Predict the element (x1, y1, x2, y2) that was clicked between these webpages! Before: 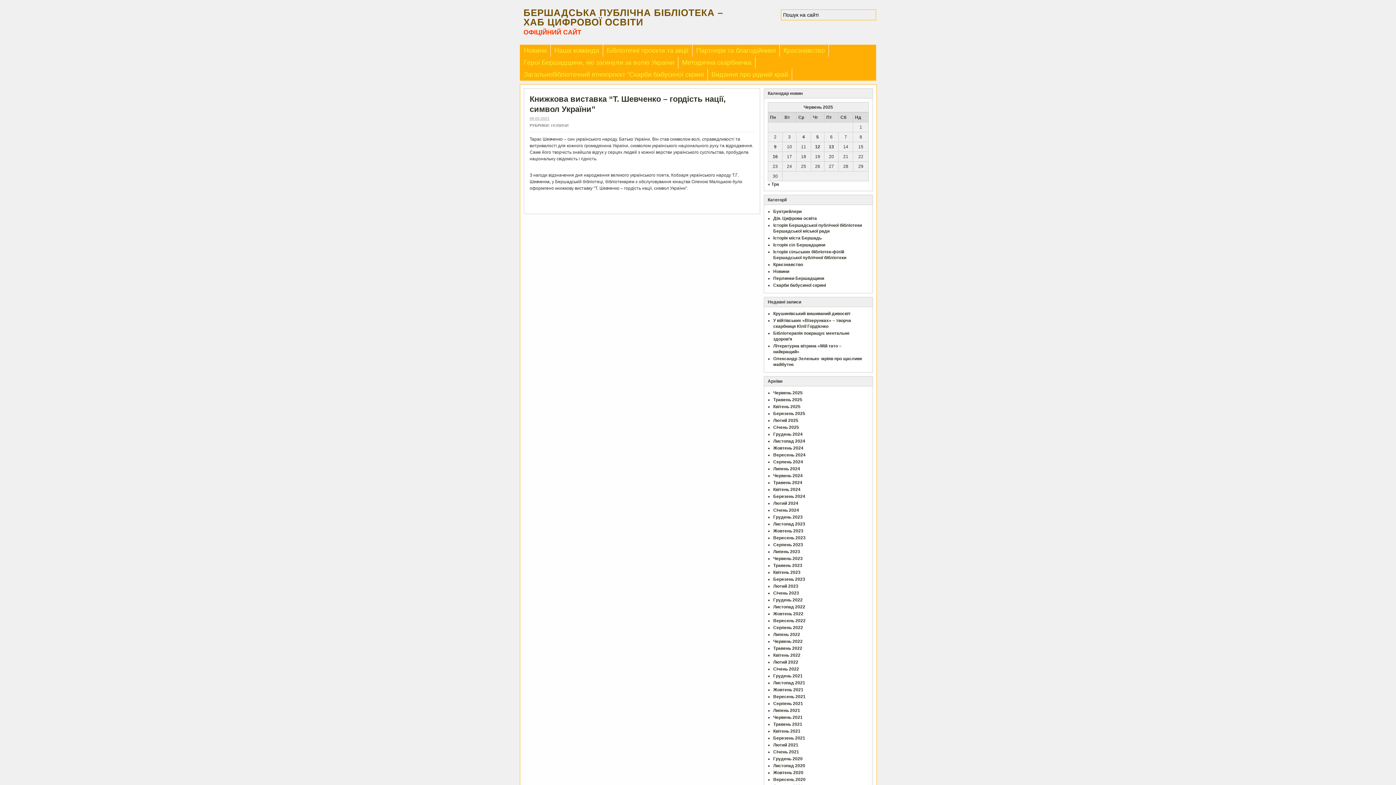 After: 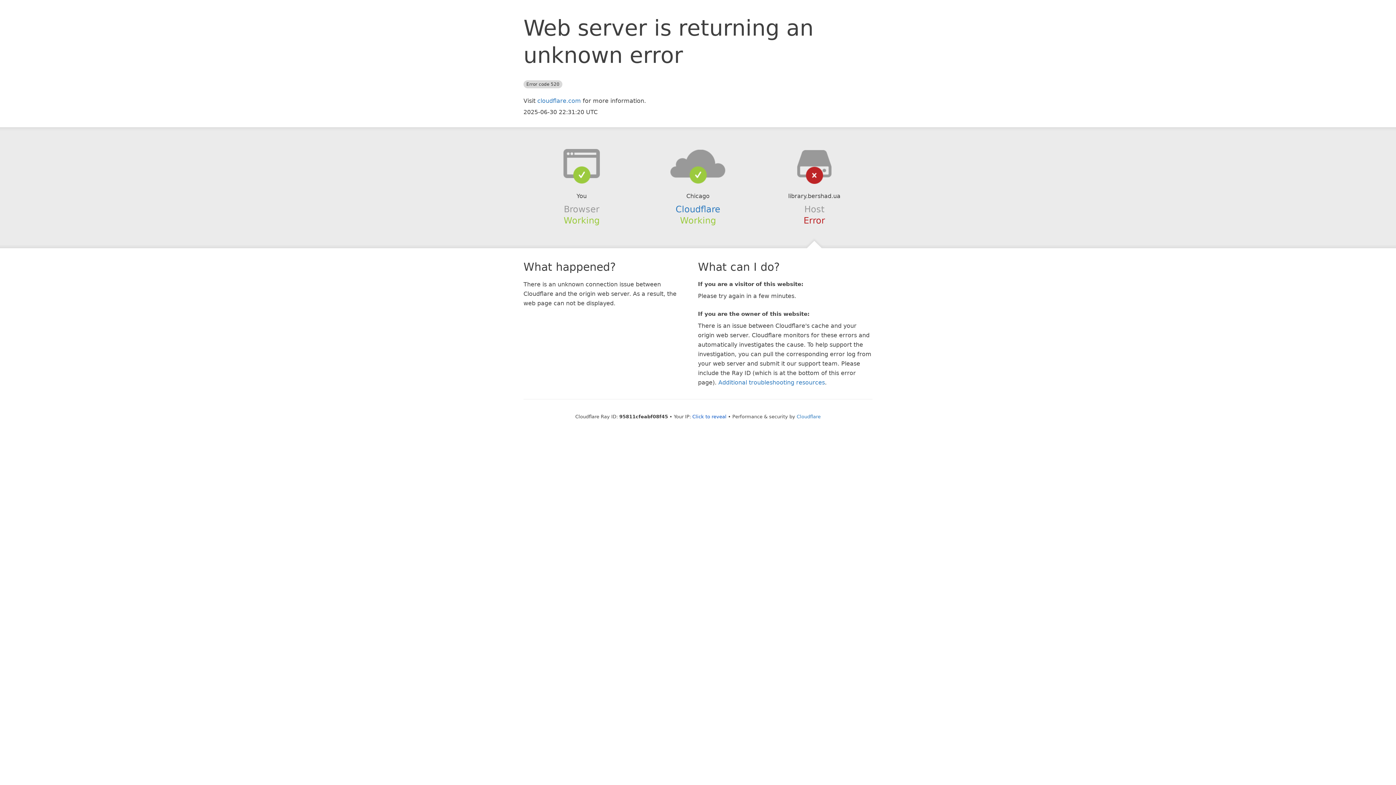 Action: label: Партнери та благодійники bbox: (692, 44, 780, 56)